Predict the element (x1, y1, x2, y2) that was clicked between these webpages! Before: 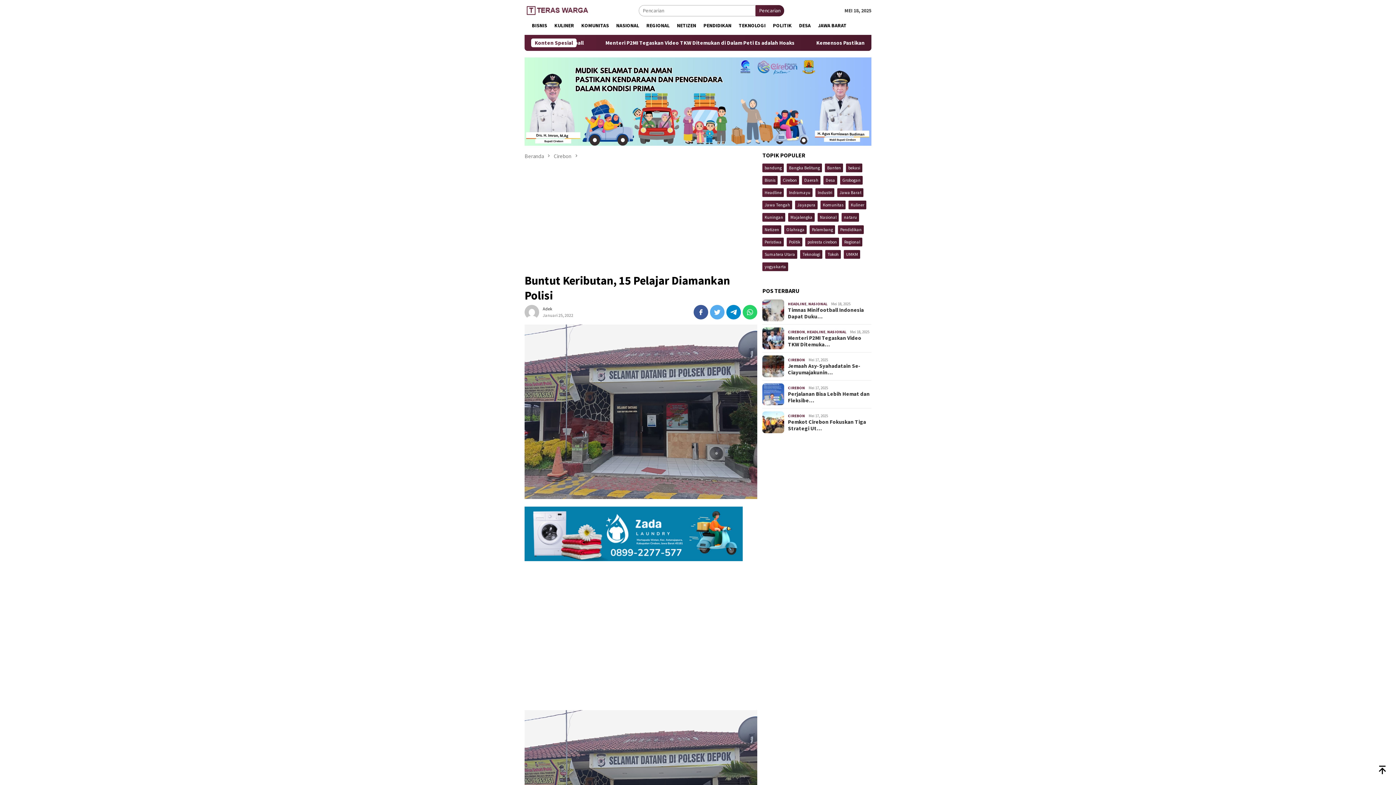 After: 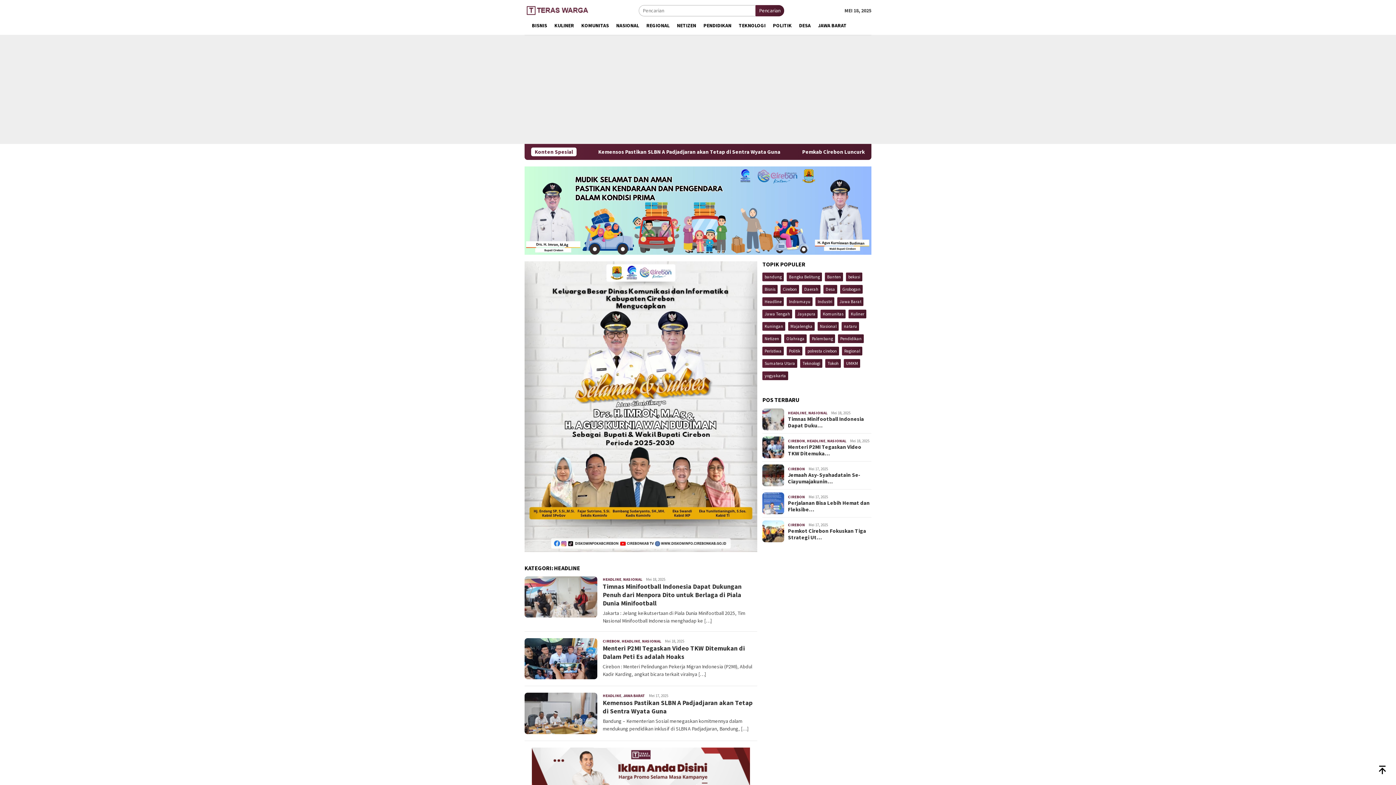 Action: bbox: (788, 301, 806, 306) label: HEADLINE